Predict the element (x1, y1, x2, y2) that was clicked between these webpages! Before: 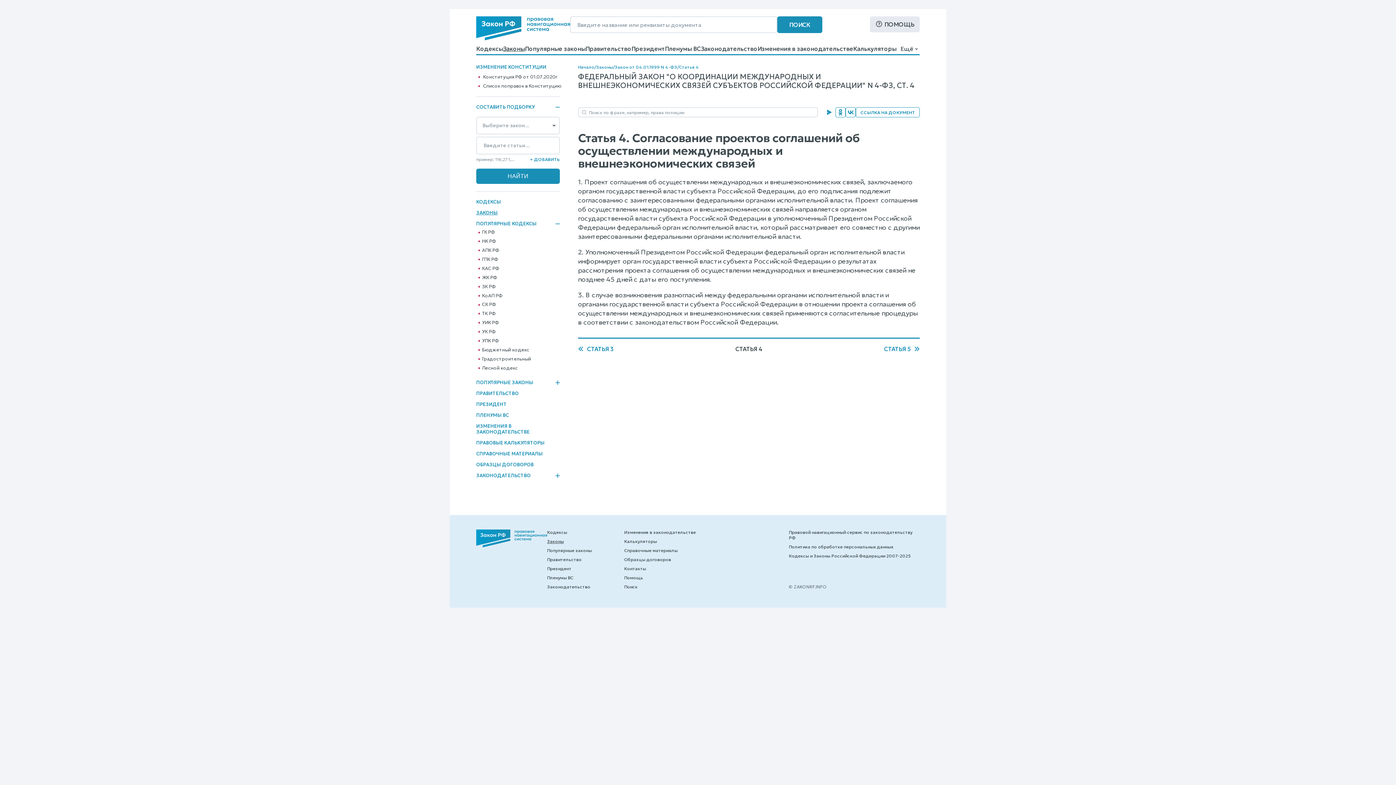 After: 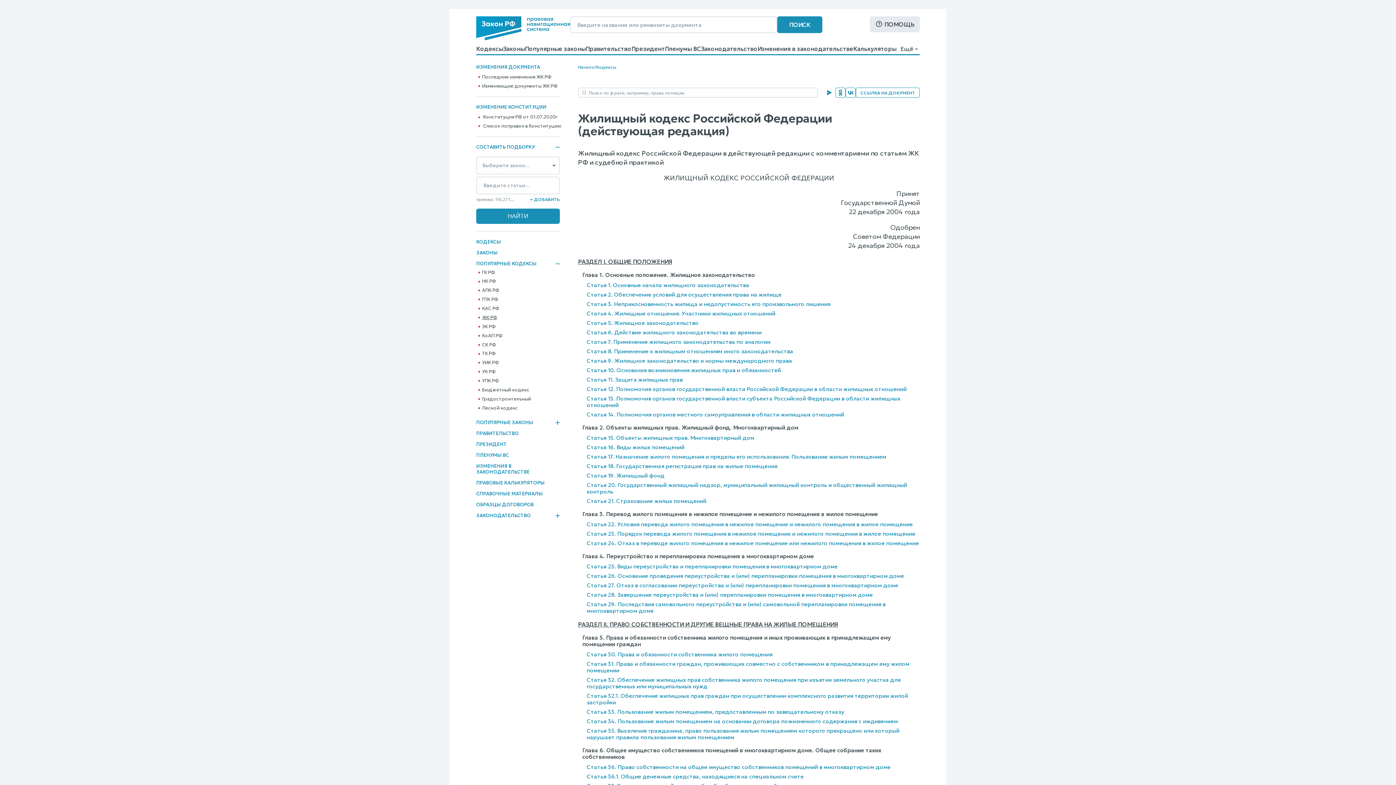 Action: label: ЖК РФ bbox: (482, 274, 497, 280)